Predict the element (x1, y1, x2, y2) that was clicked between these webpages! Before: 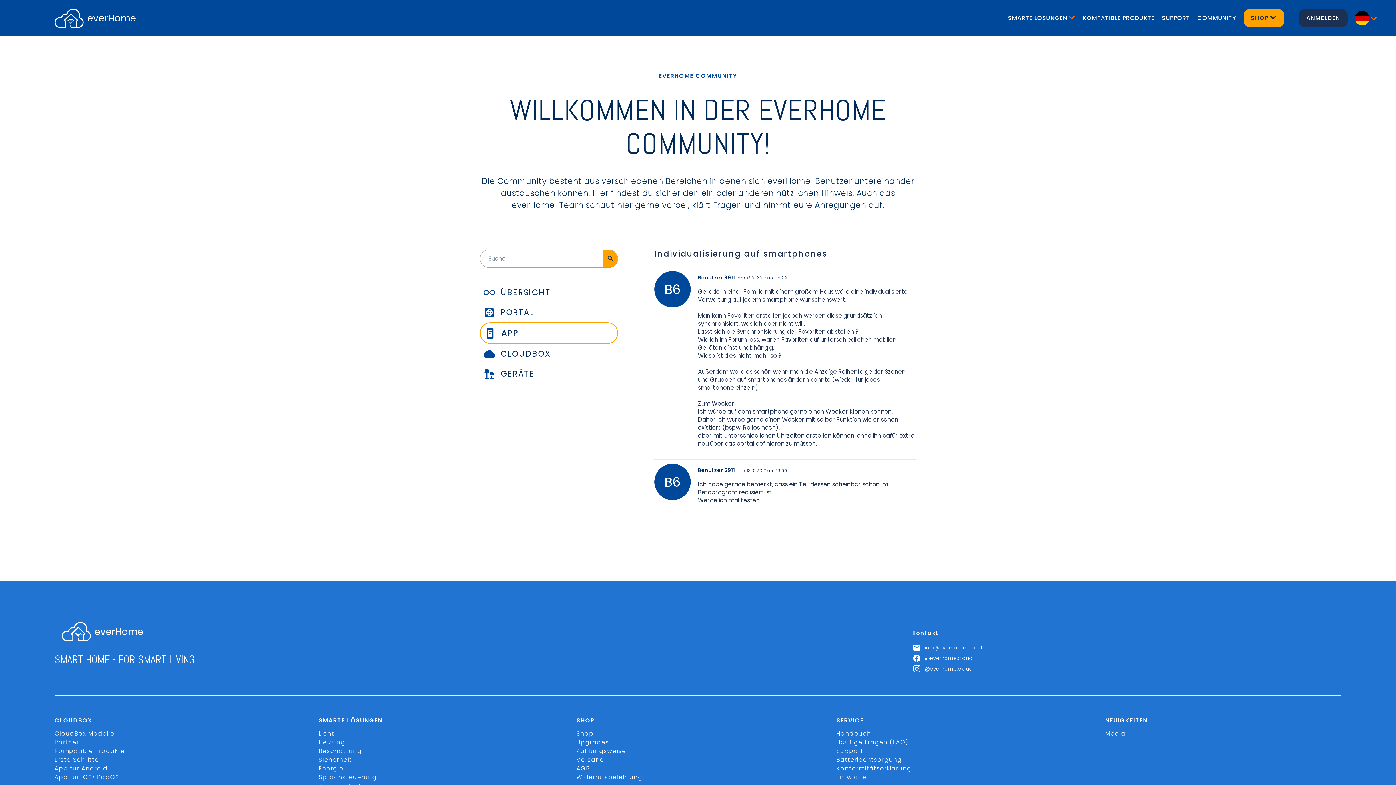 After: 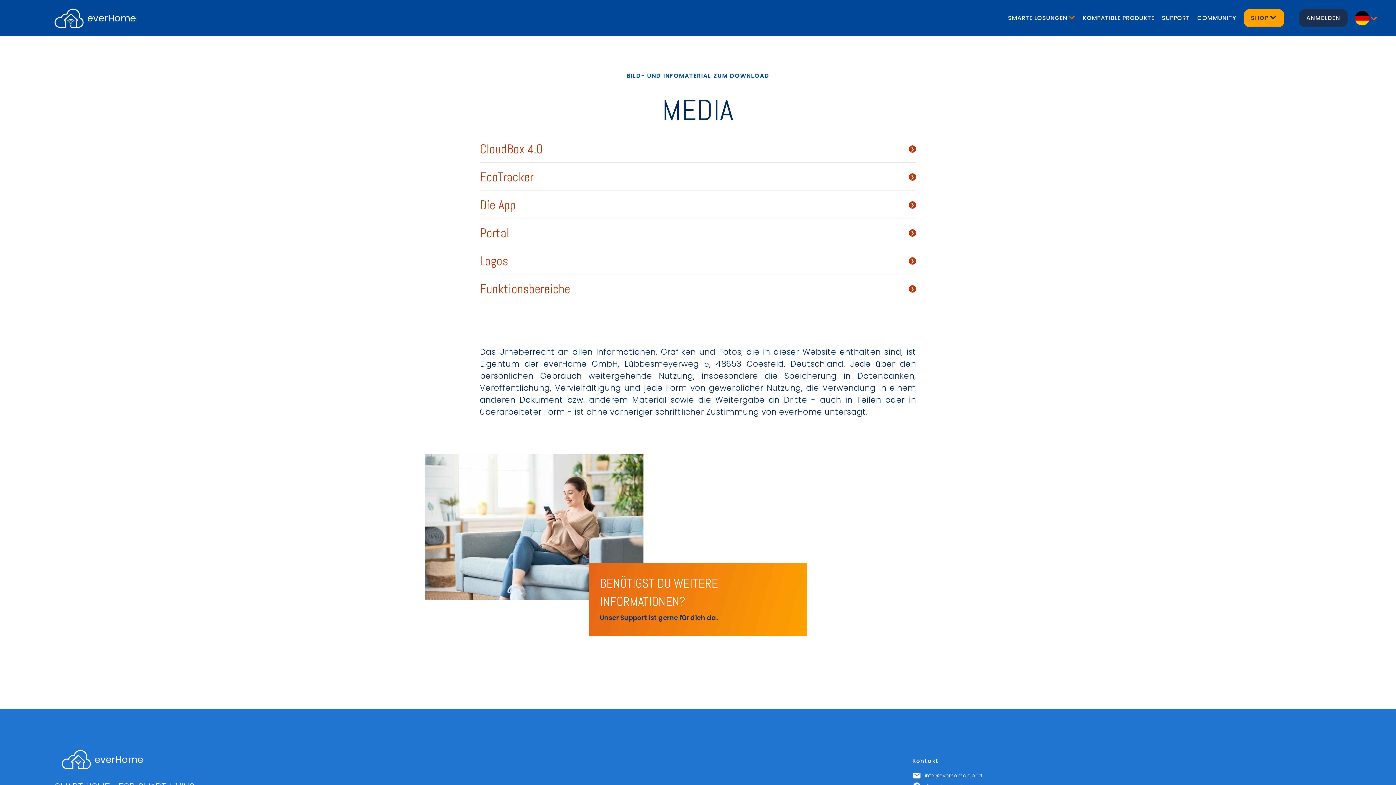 Action: bbox: (1105, 729, 1341, 738) label: Media